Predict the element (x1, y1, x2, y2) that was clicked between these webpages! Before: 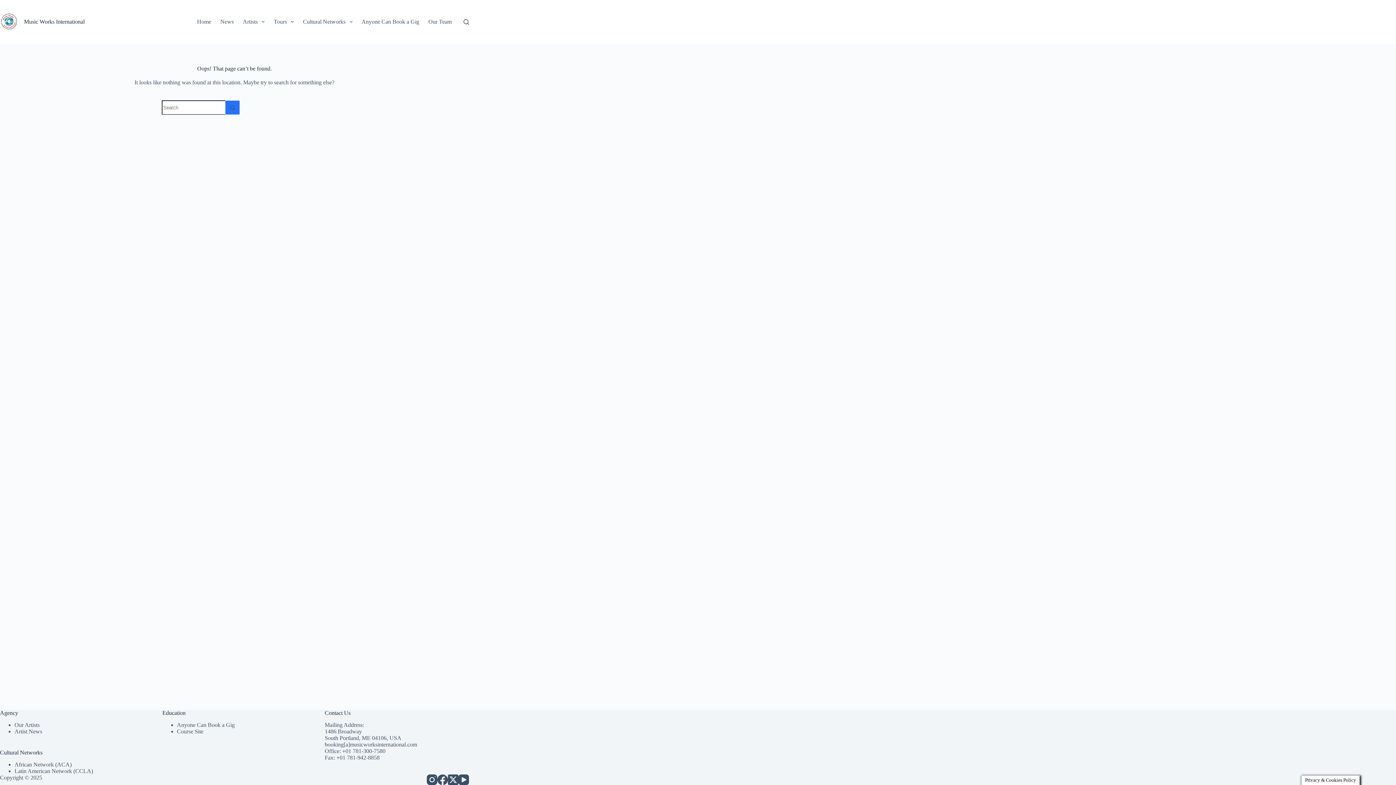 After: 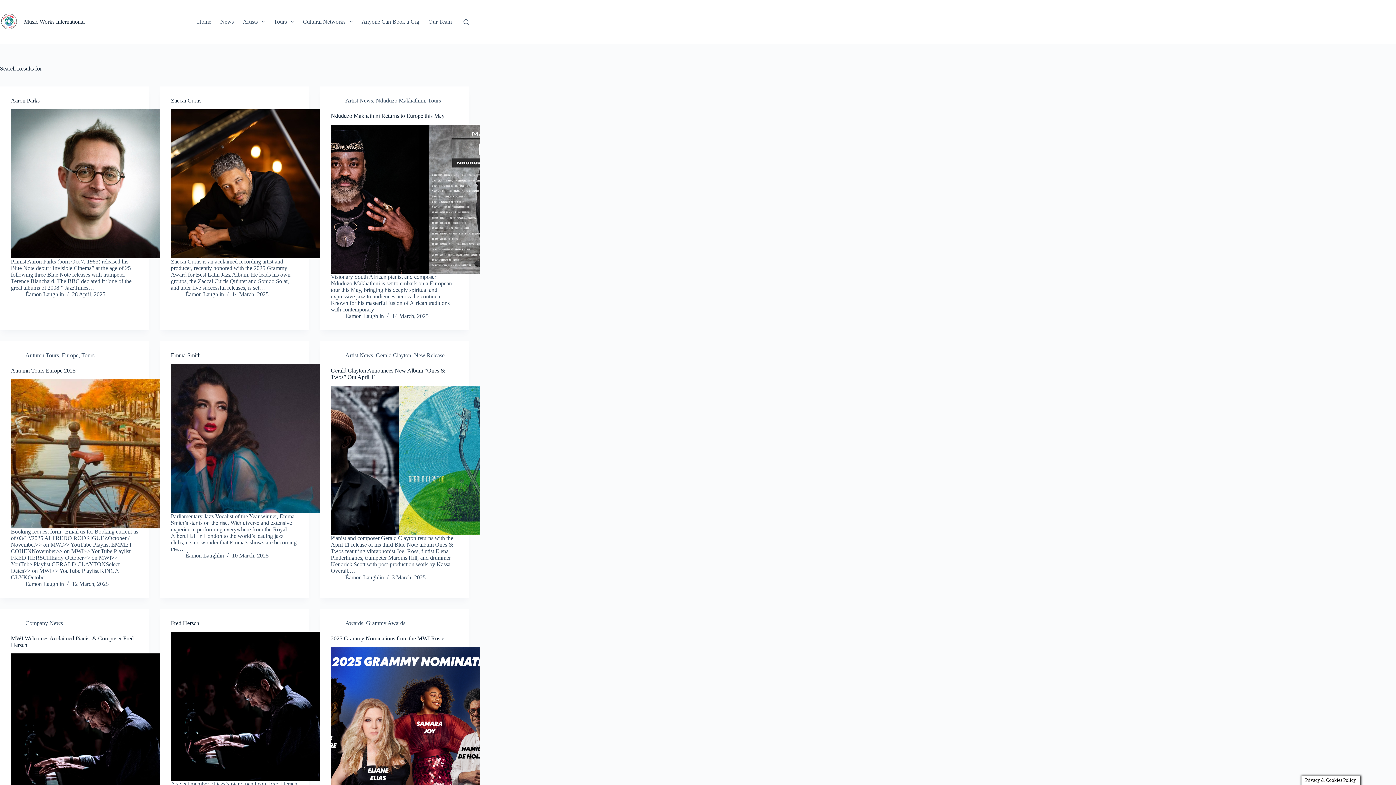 Action: label: Search button bbox: (225, 100, 240, 114)